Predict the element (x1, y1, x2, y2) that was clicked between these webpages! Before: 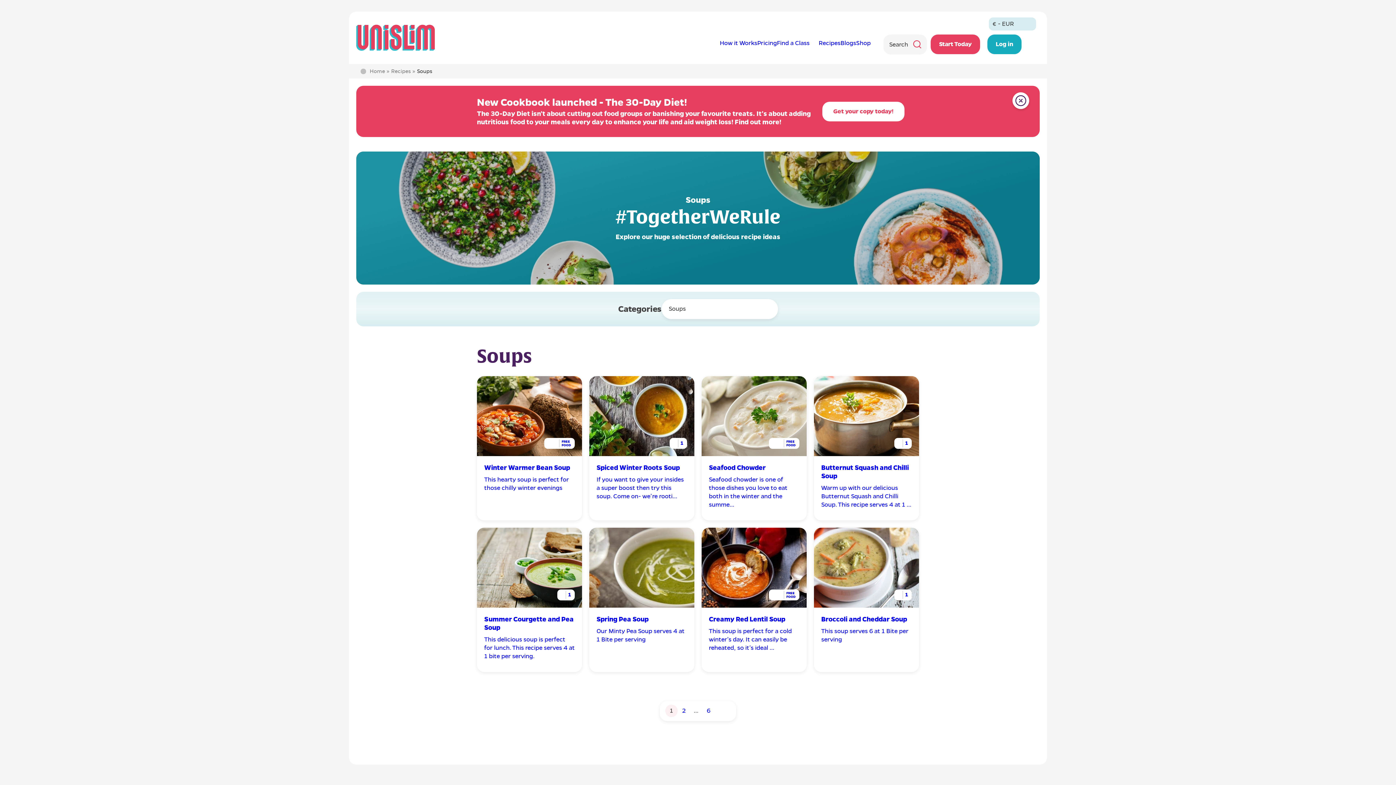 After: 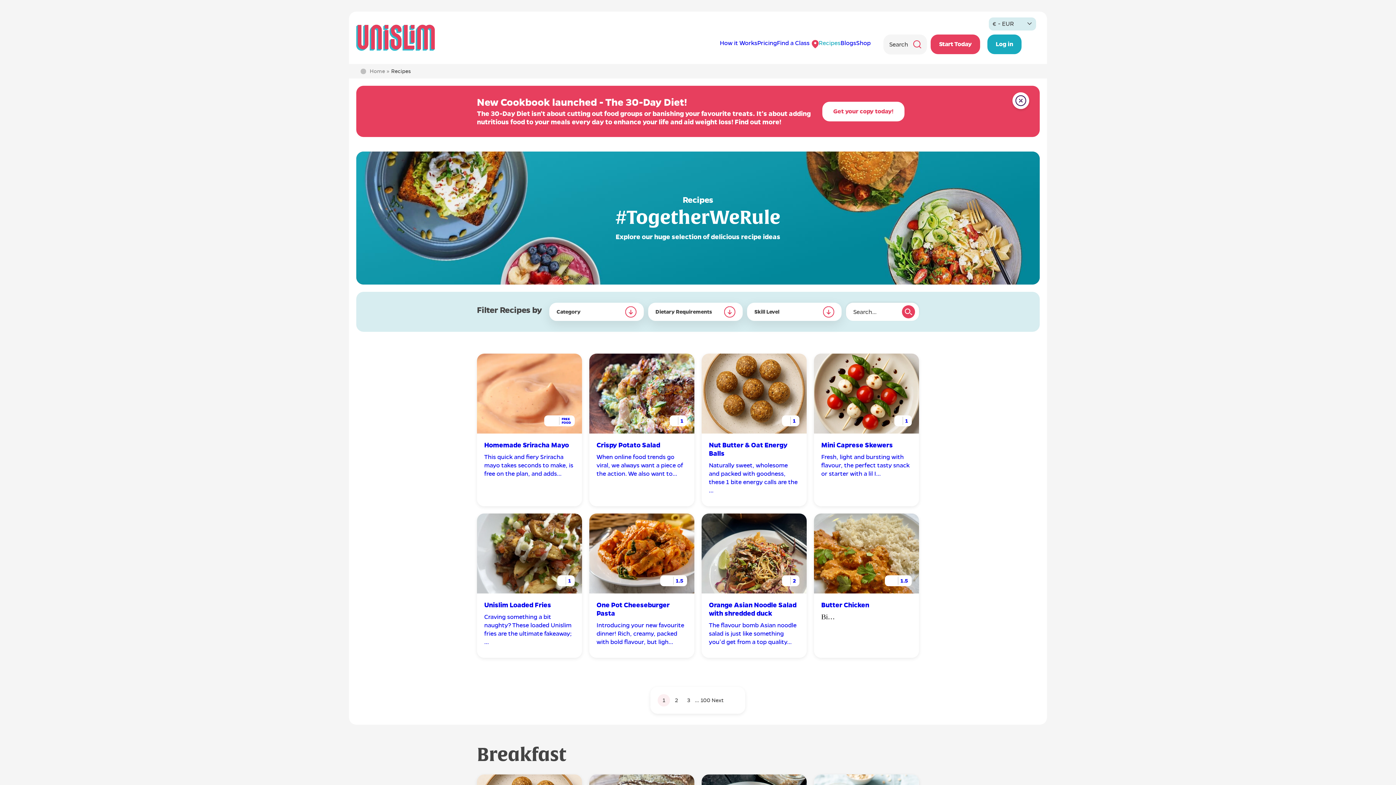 Action: bbox: (391, 68, 410, 74) label: Recipes